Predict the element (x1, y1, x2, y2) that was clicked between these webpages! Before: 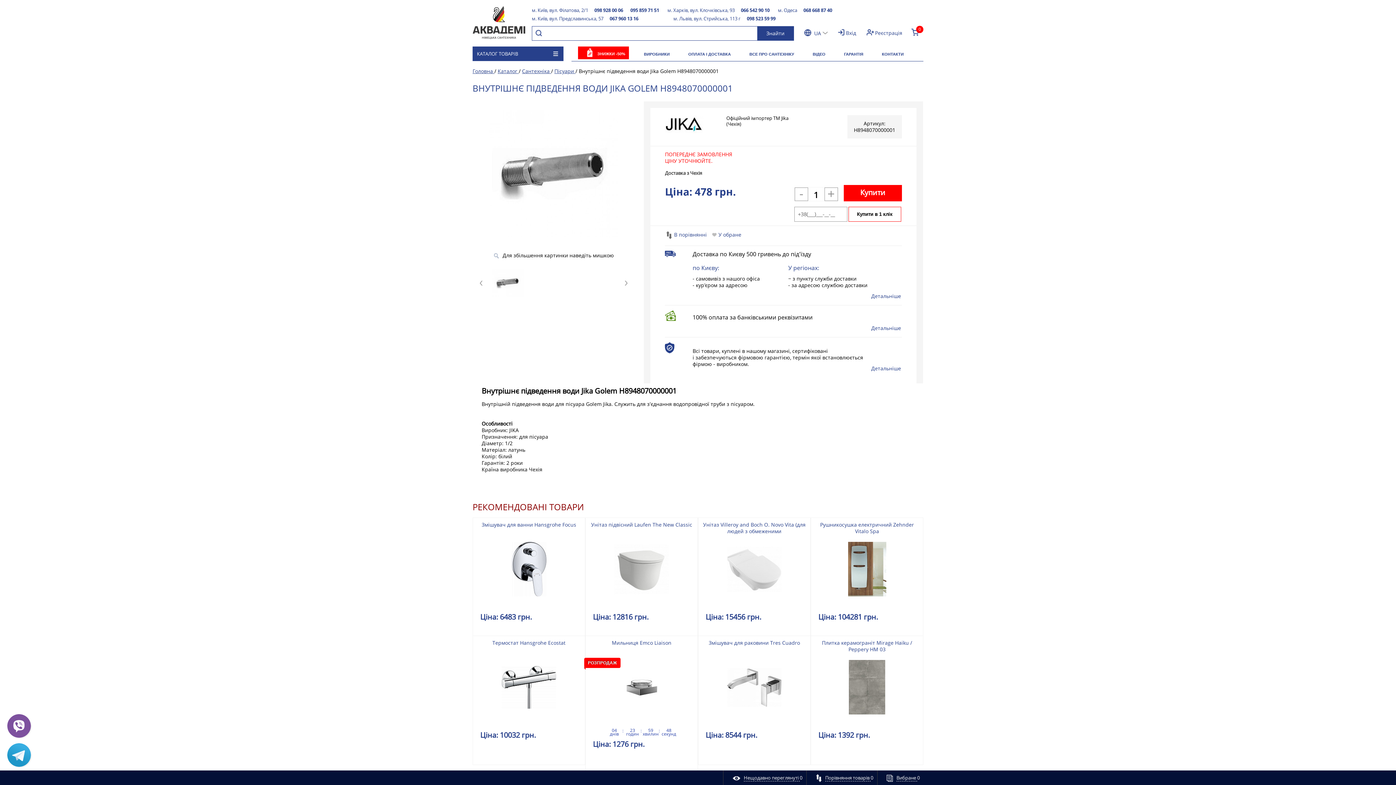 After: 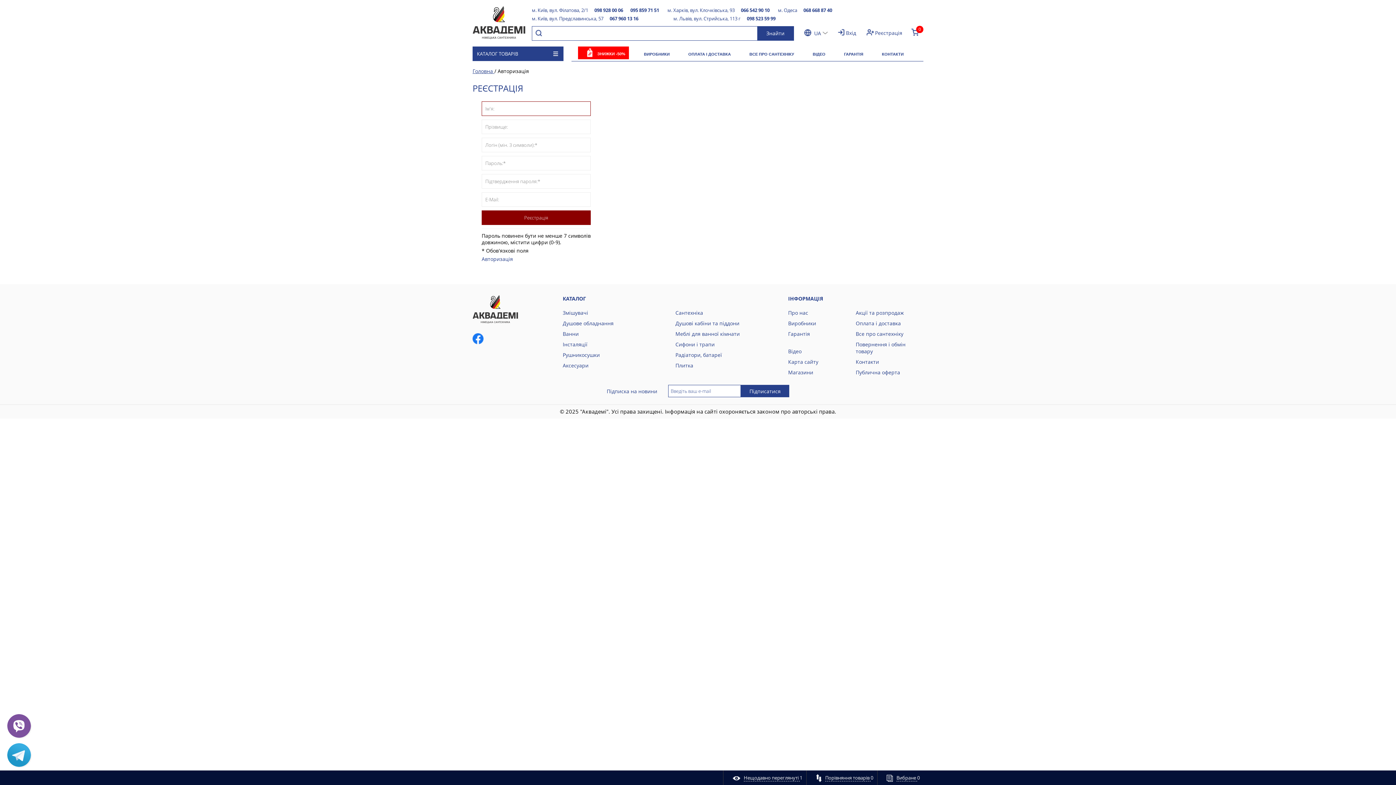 Action: label: Реєстрація bbox: (866, 29, 902, 36)